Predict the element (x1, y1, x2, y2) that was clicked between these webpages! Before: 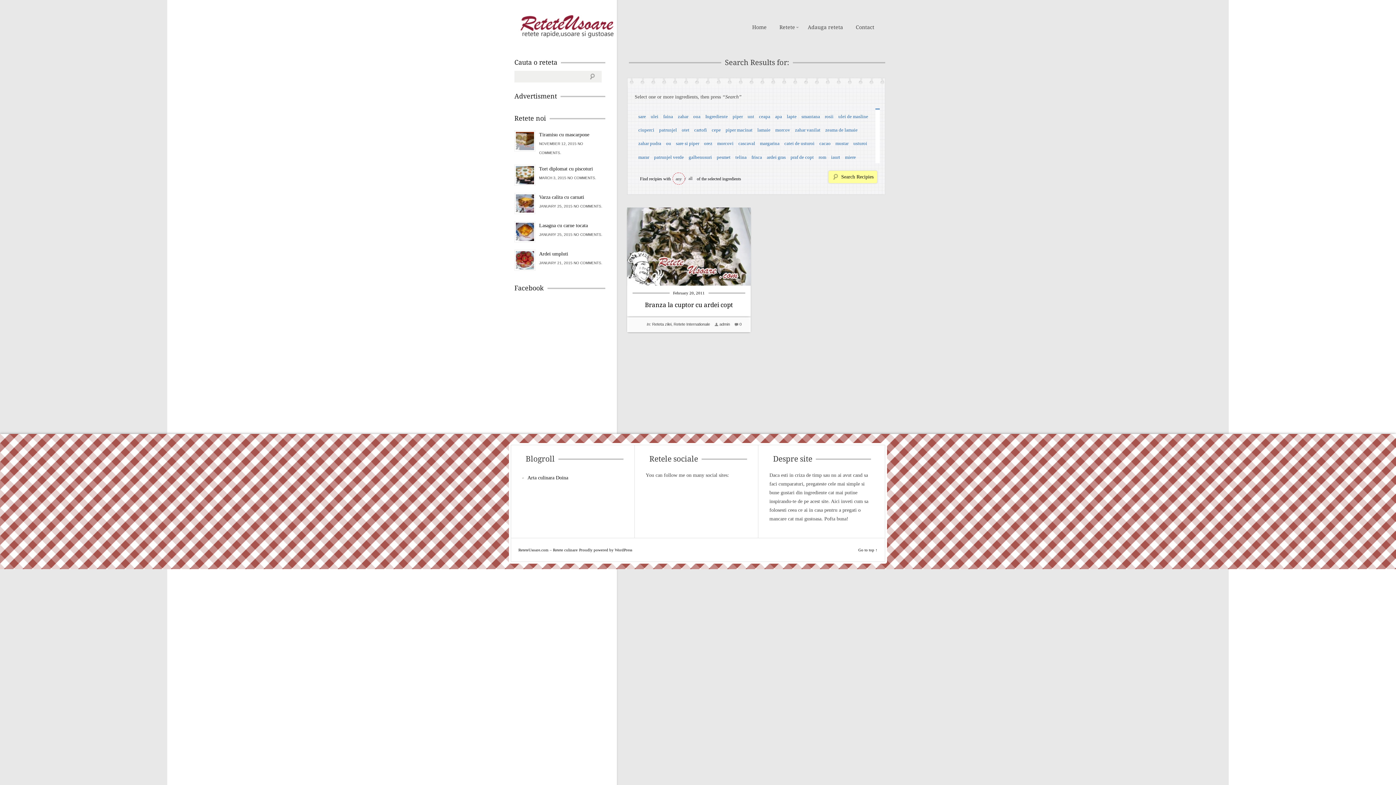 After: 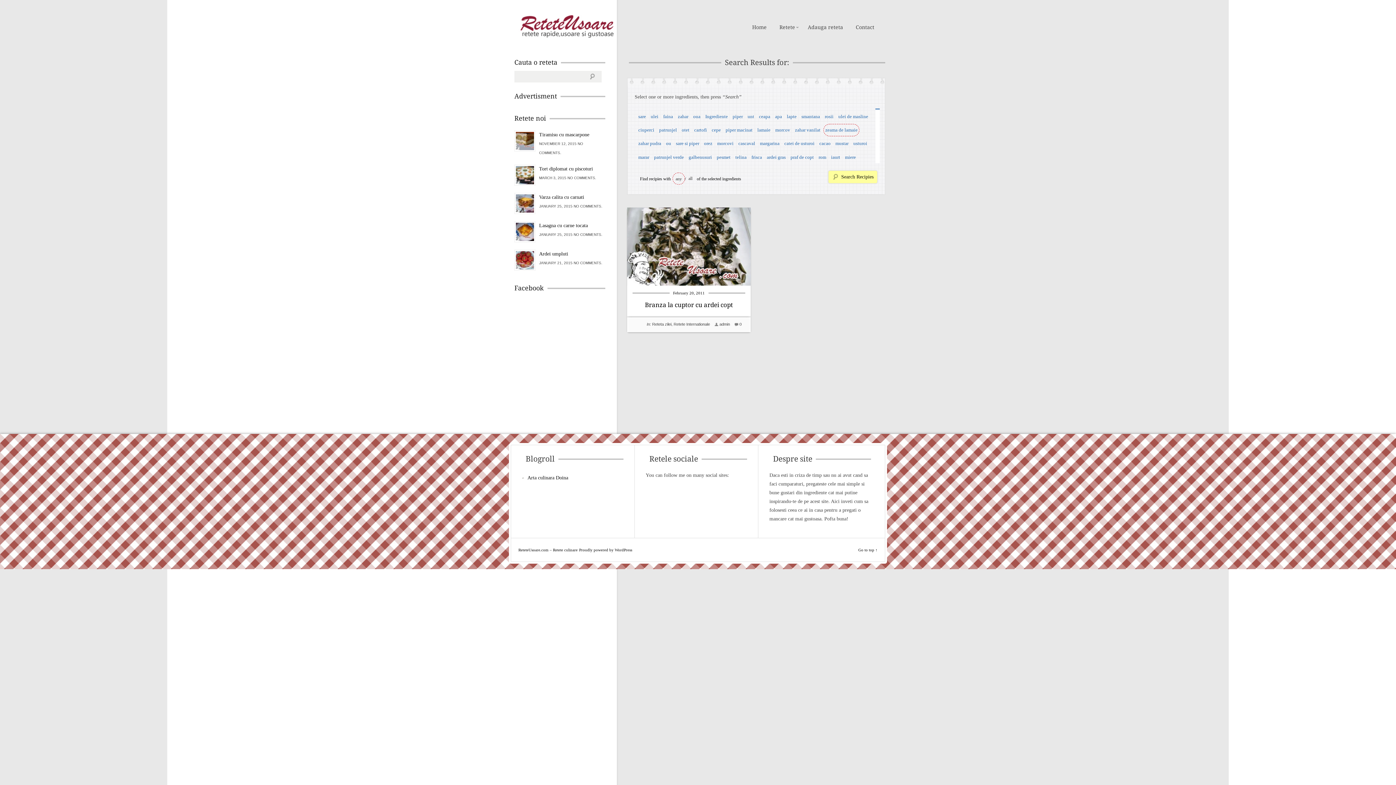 Action: label: zeama de lamaie bbox: (823, 124, 859, 136)